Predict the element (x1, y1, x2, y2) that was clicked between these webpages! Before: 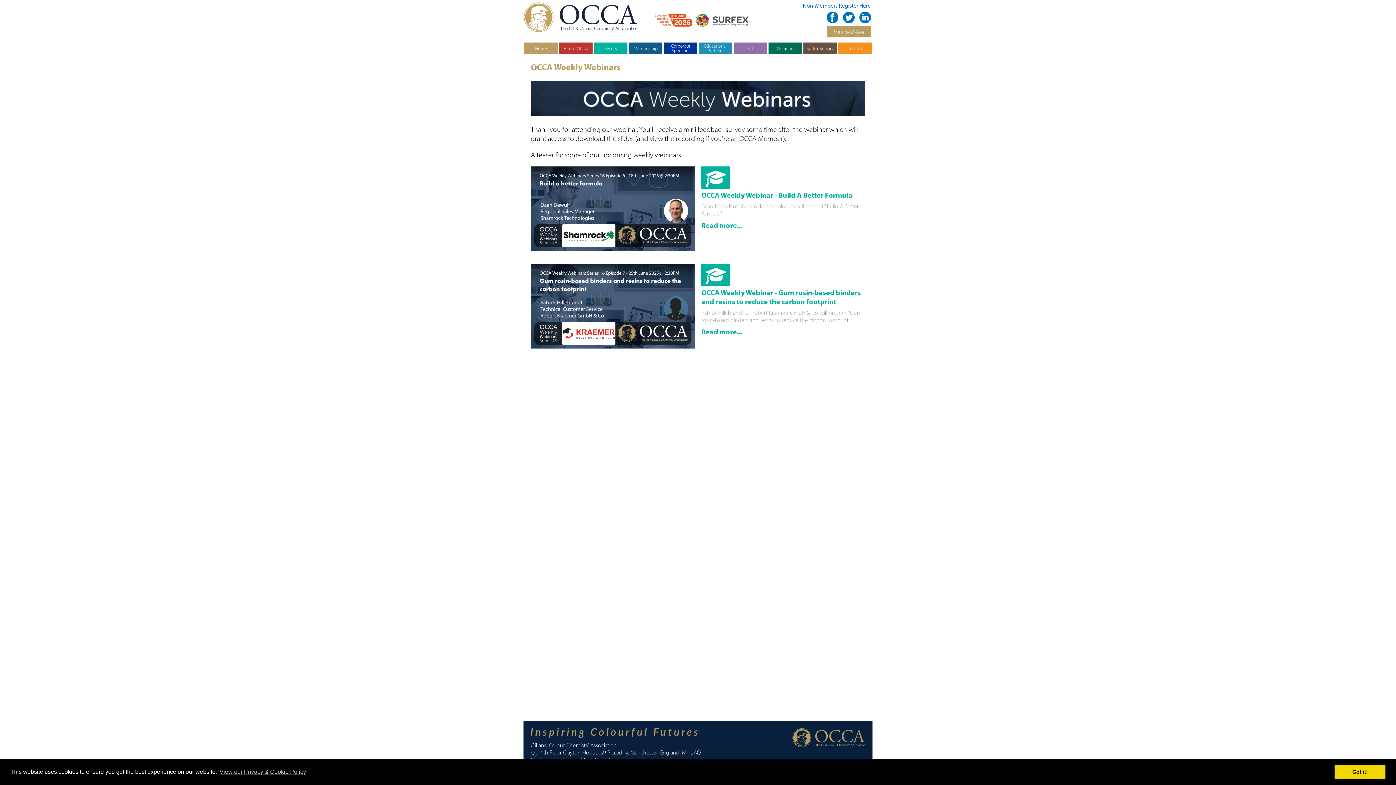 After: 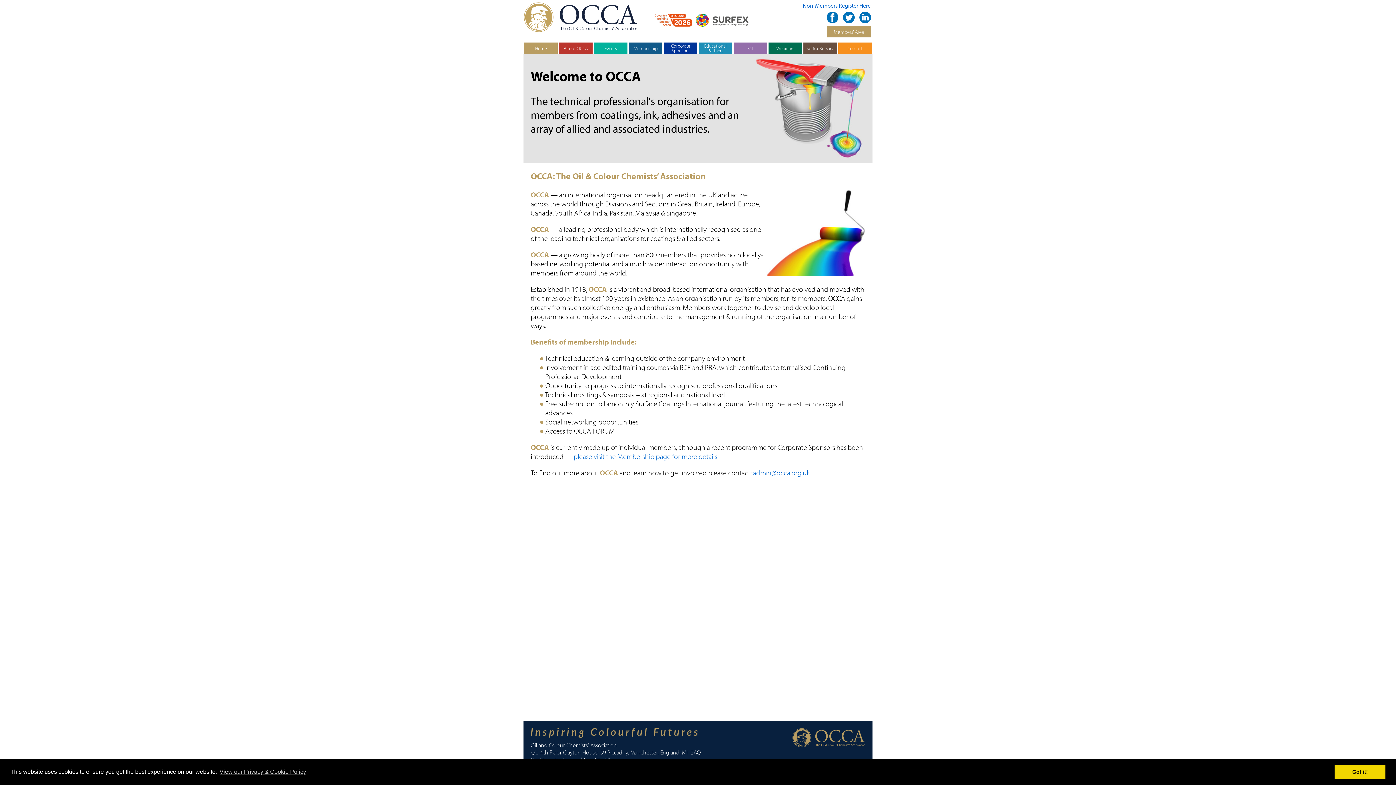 Action: bbox: (523, 26, 638, 33)